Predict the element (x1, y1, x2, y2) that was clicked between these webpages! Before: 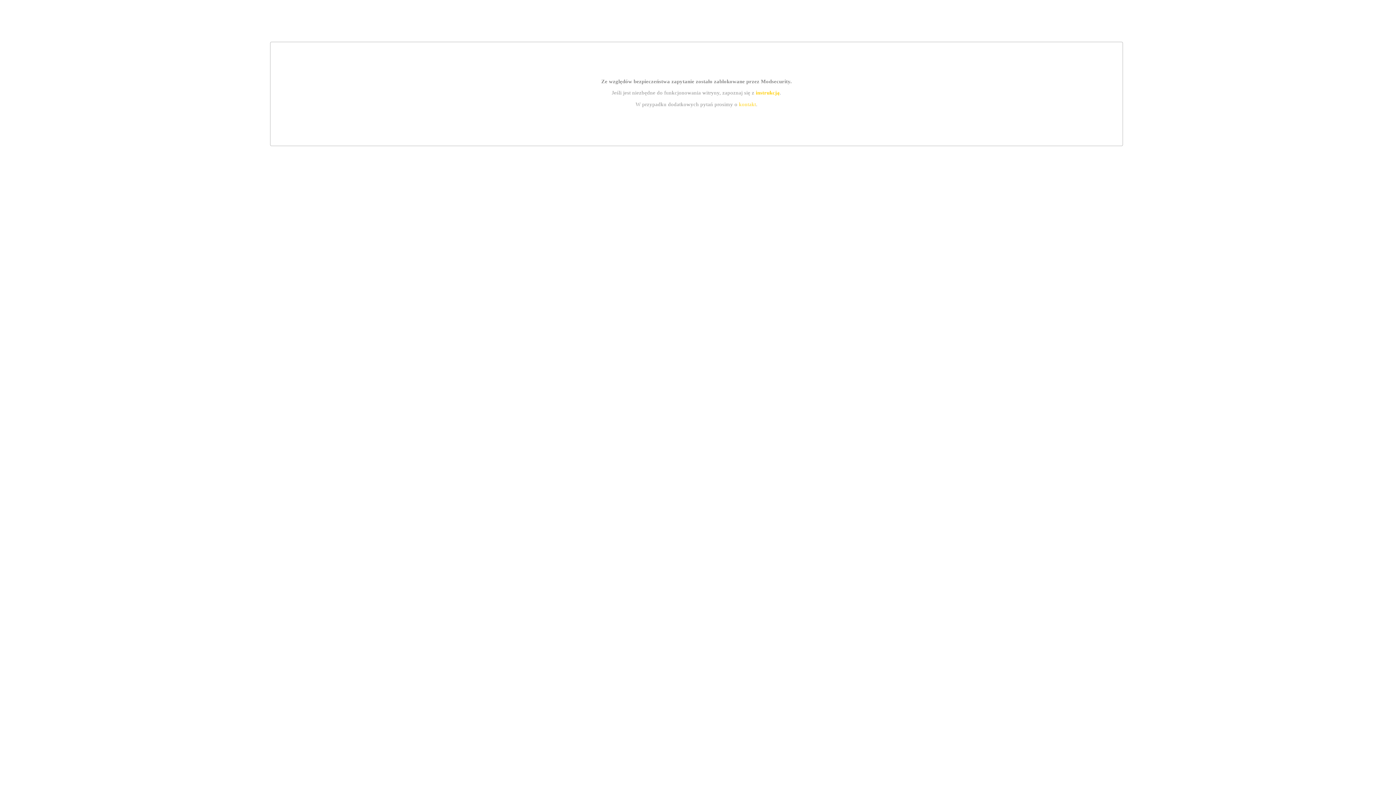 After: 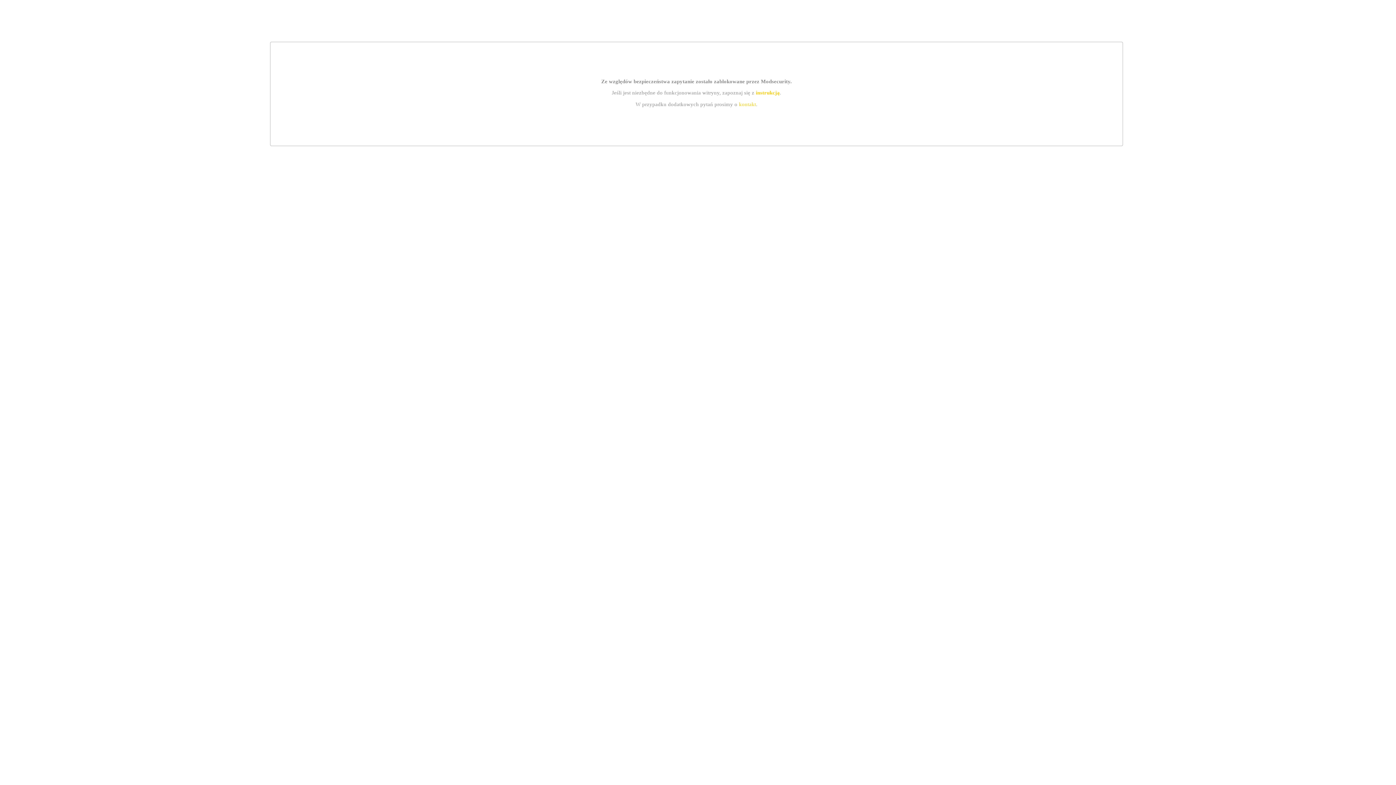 Action: label: instrukcją bbox: (755, 89, 779, 95)